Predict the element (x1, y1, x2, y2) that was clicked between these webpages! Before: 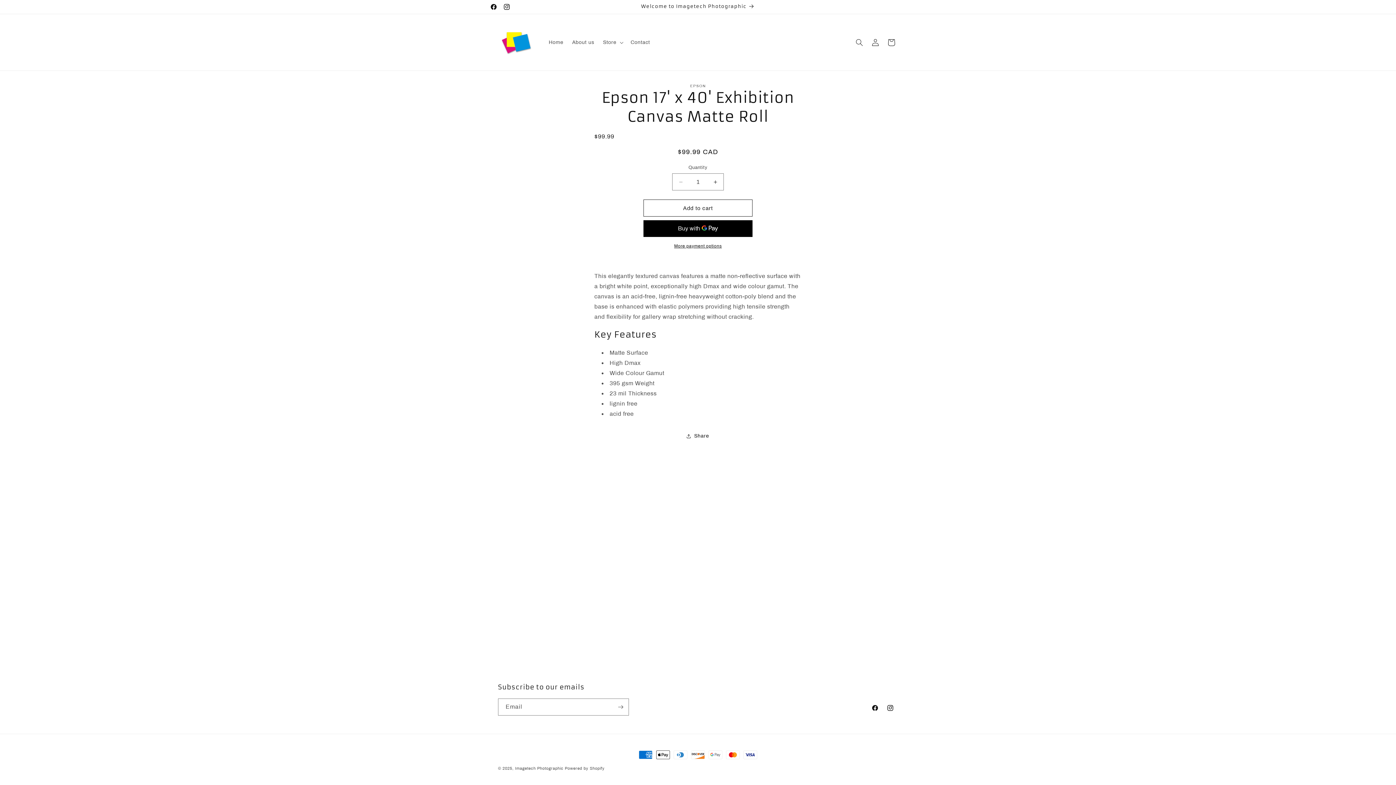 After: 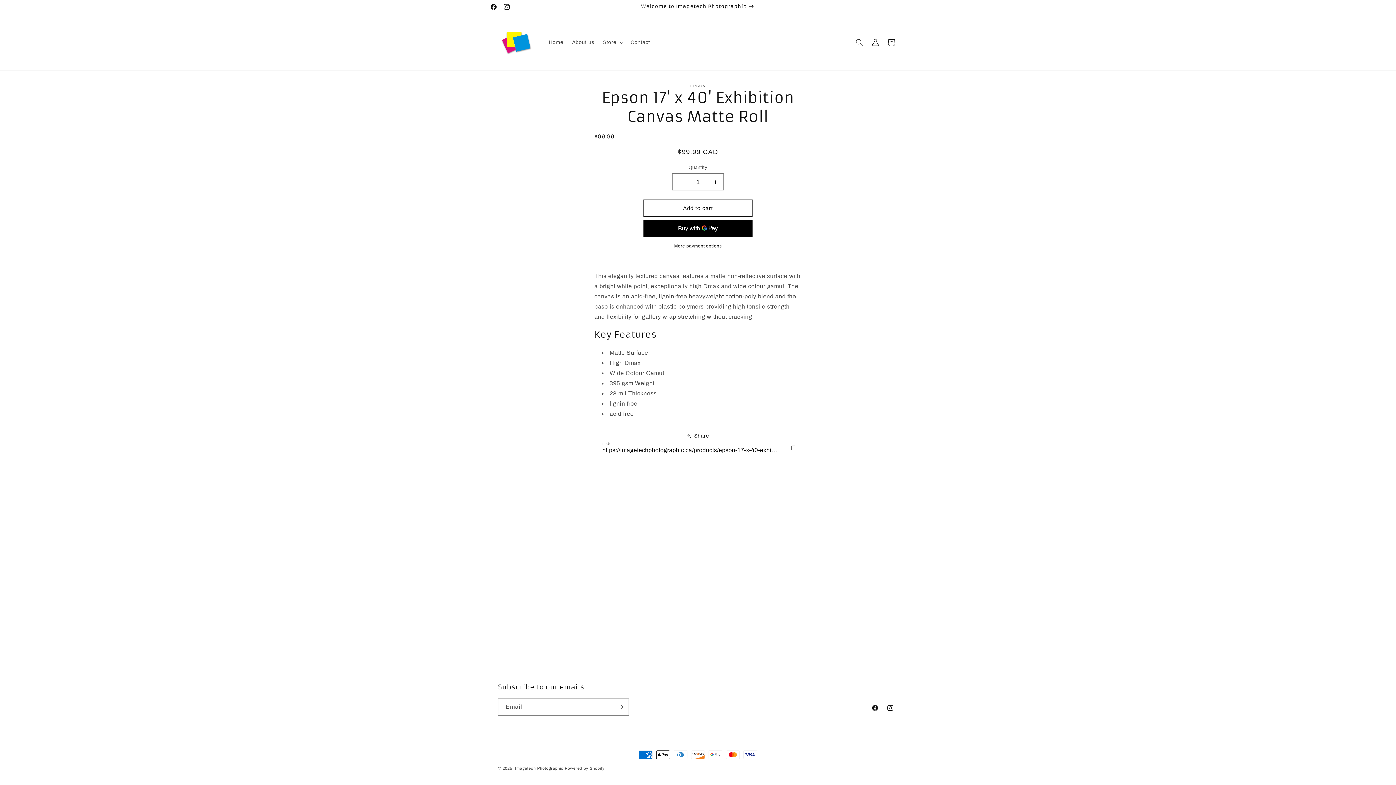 Action: bbox: (687, 428, 709, 444) label: Share